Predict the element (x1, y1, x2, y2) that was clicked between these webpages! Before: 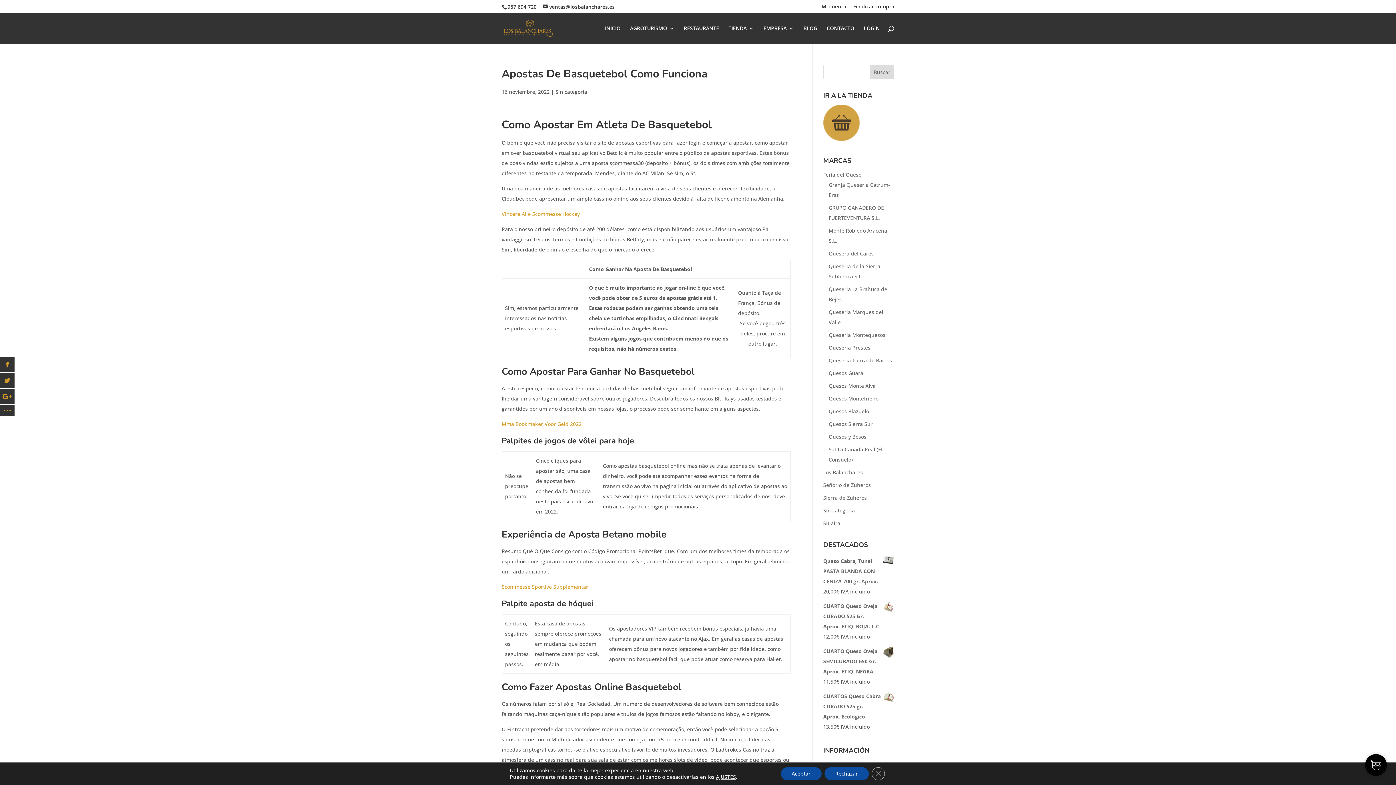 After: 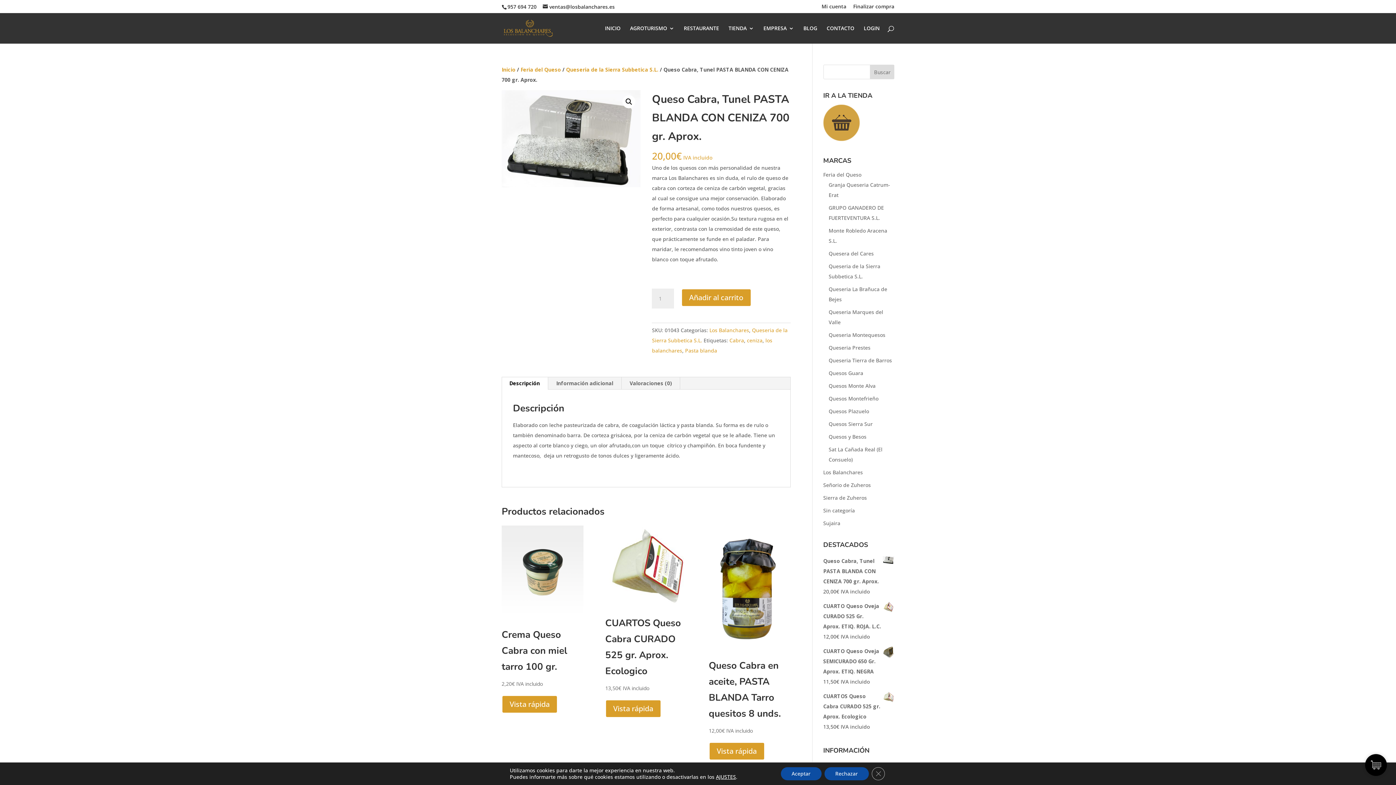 Action: label: Queso Cabra, Tunel PASTA BLANDA CON CENIZA 700 gr. Aprox. bbox: (823, 556, 894, 586)